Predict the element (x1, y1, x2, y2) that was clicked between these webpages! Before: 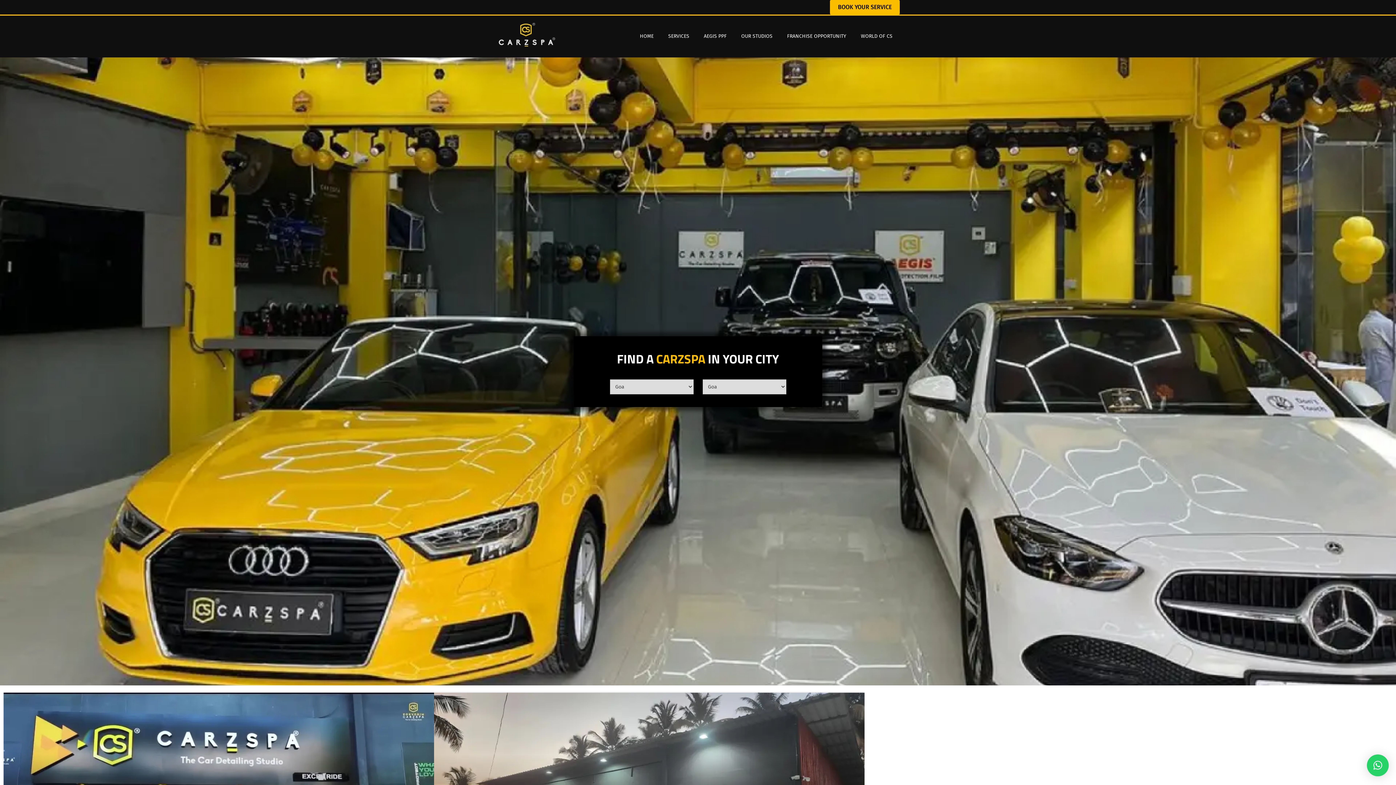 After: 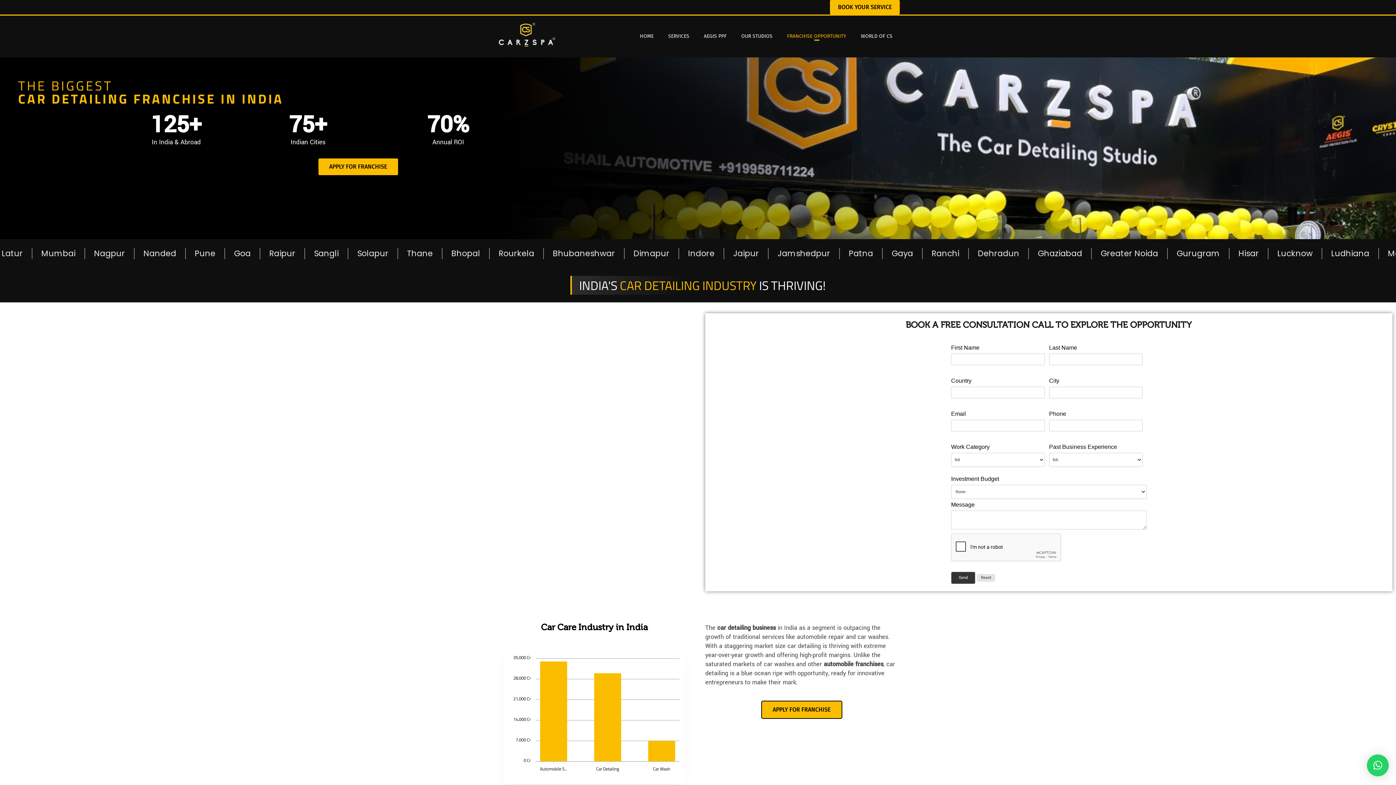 Action: bbox: (787, 28, 846, 44) label: FRANCHISE OPPORTUNITY